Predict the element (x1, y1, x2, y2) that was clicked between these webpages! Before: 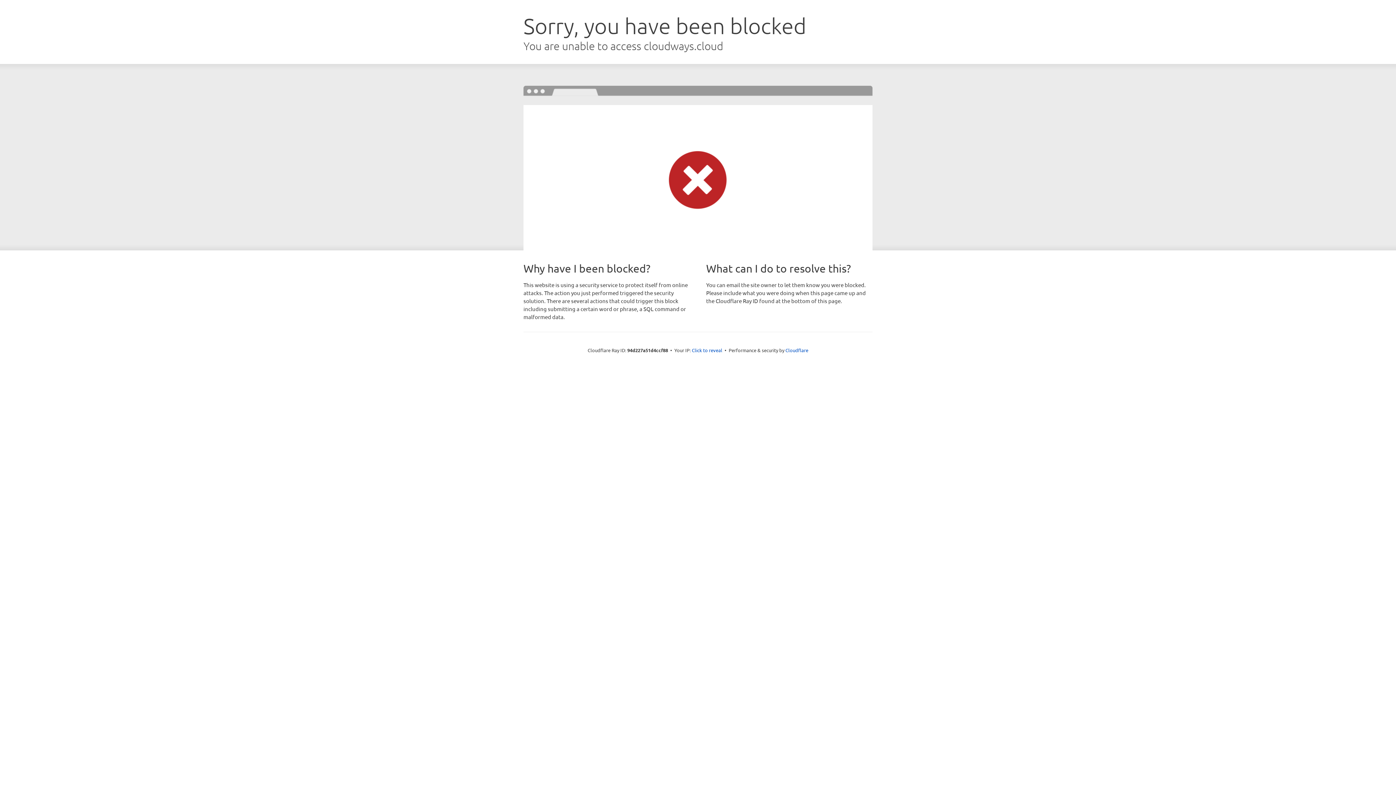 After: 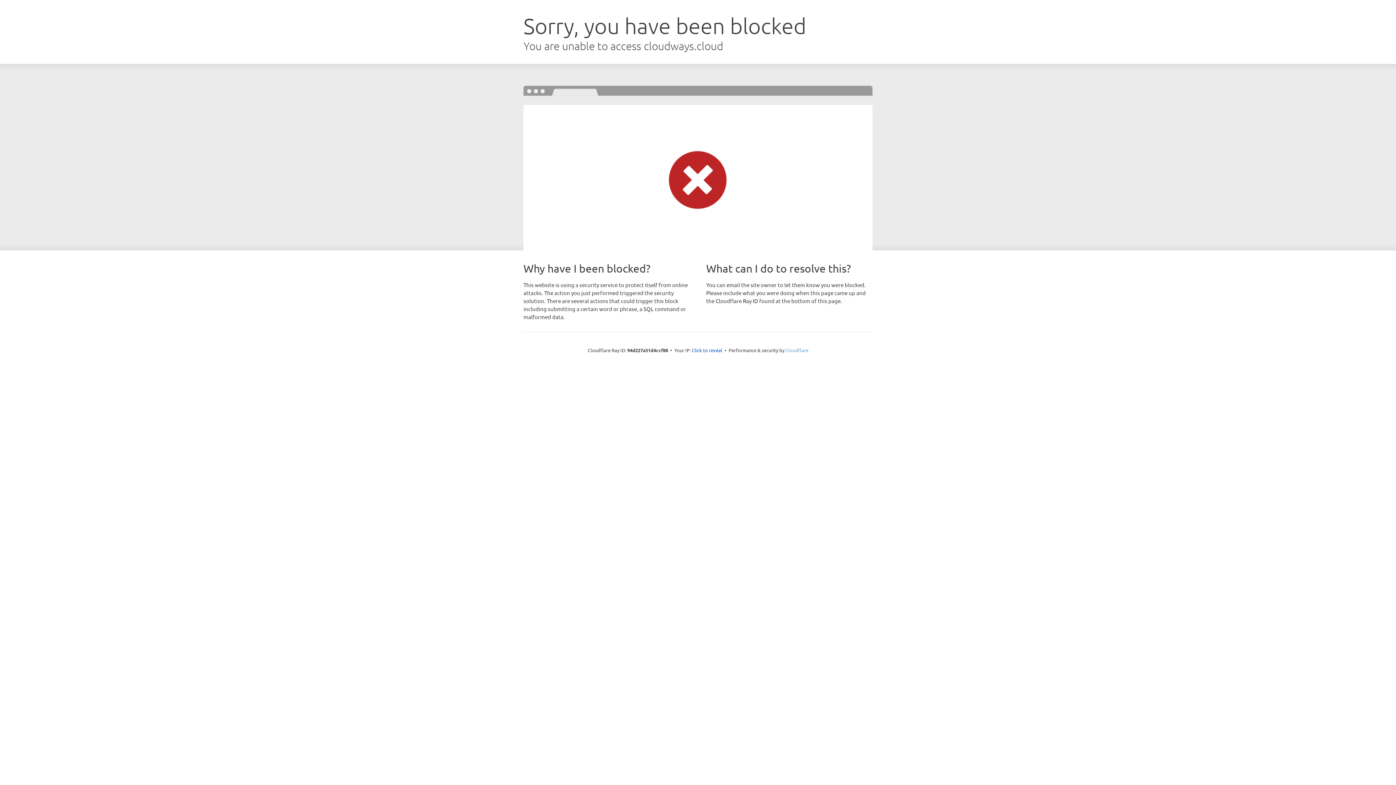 Action: bbox: (785, 347, 808, 353) label: Cloudflare